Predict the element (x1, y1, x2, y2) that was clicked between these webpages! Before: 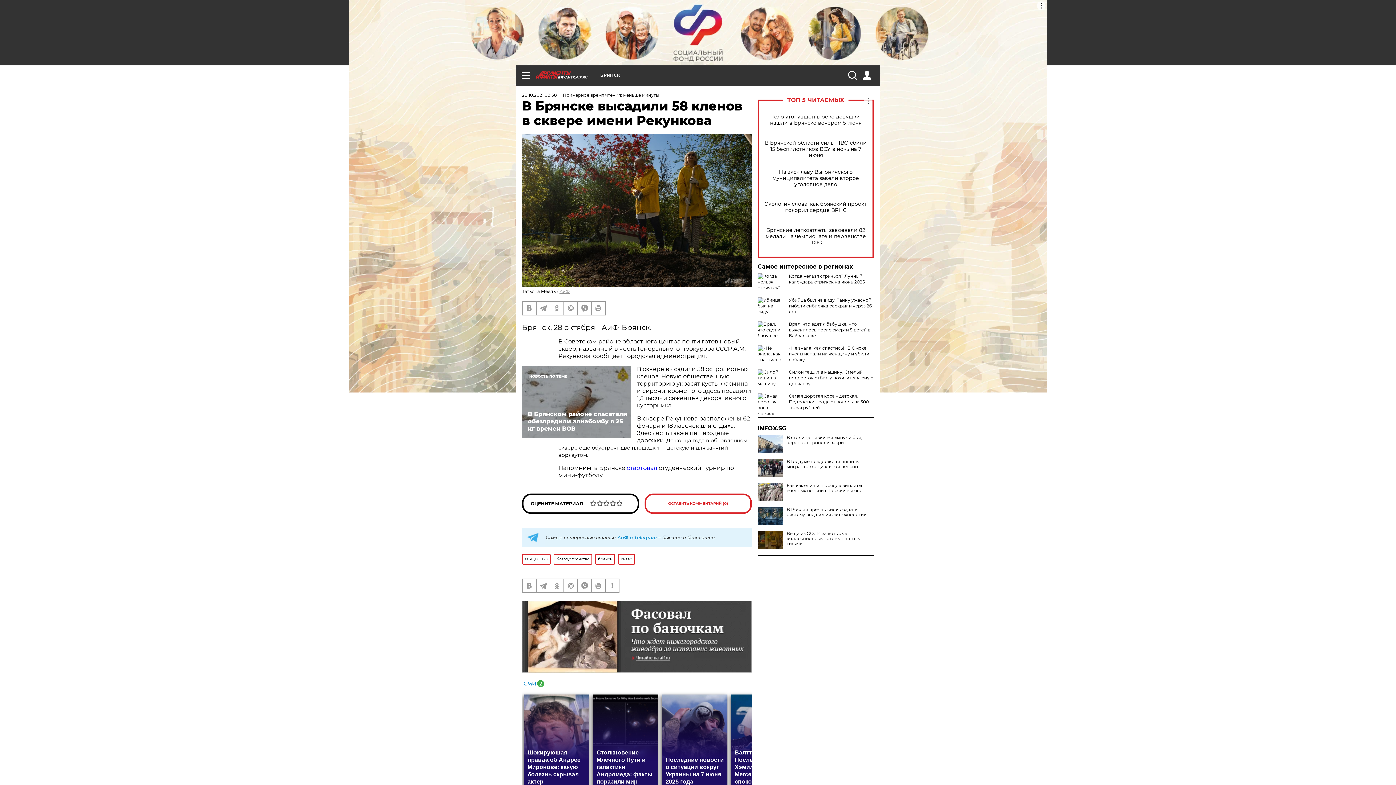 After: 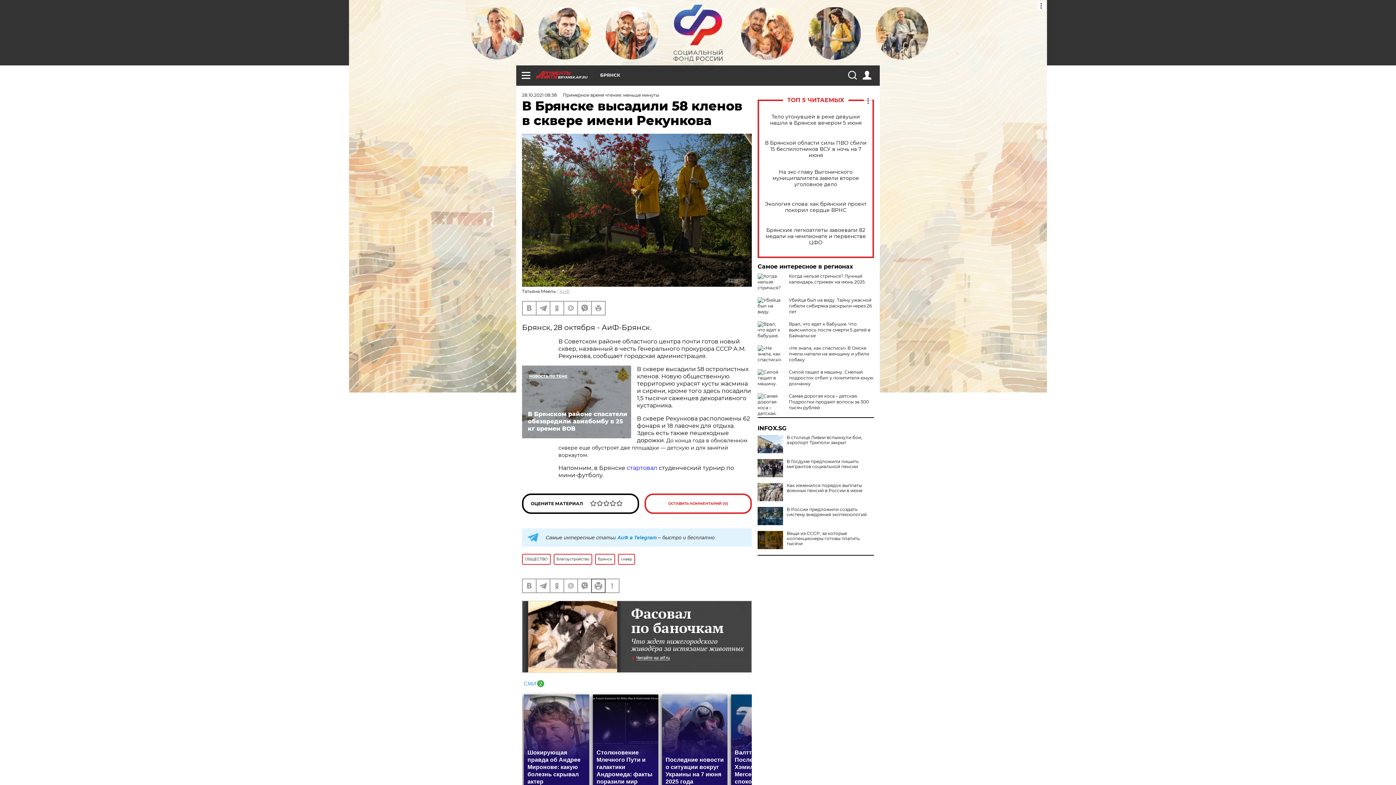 Action: bbox: (592, 579, 605, 592)